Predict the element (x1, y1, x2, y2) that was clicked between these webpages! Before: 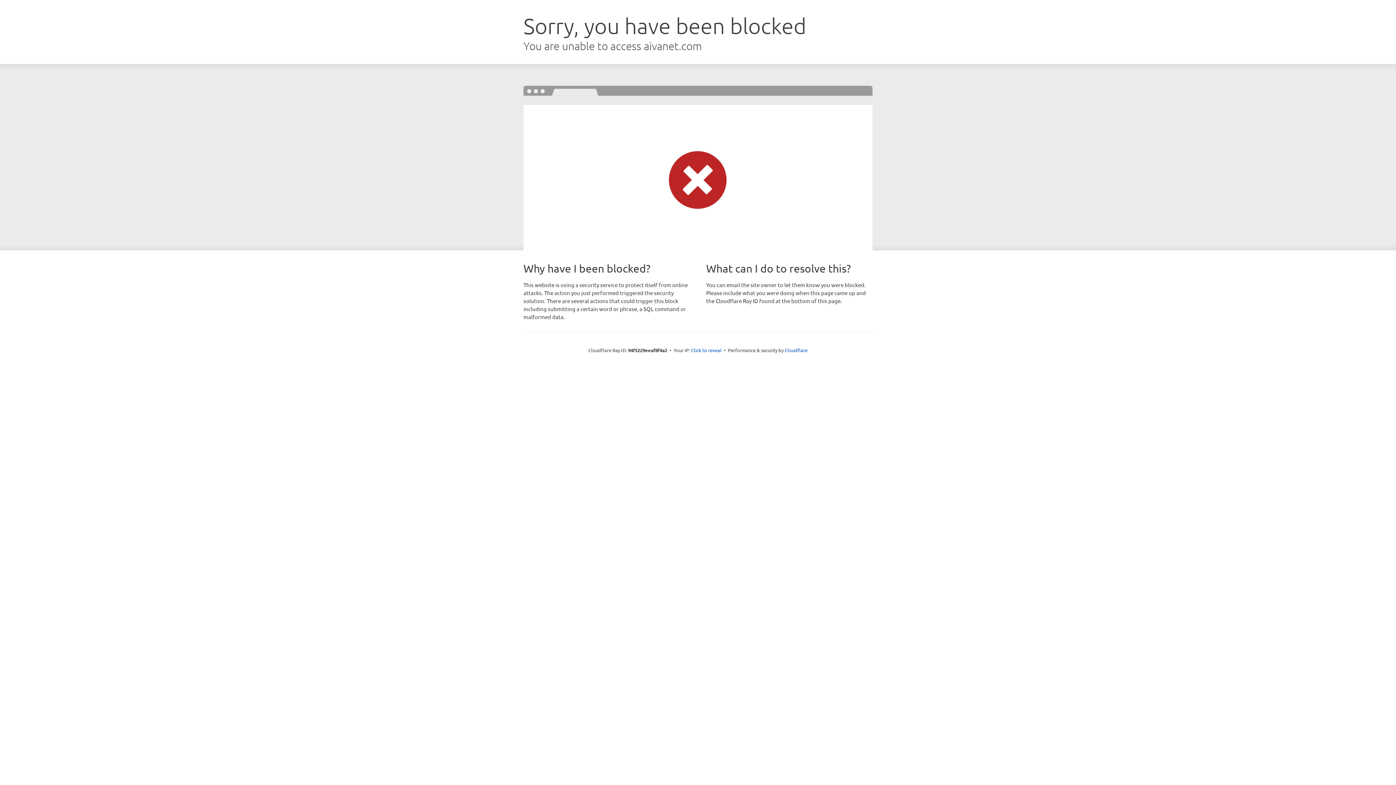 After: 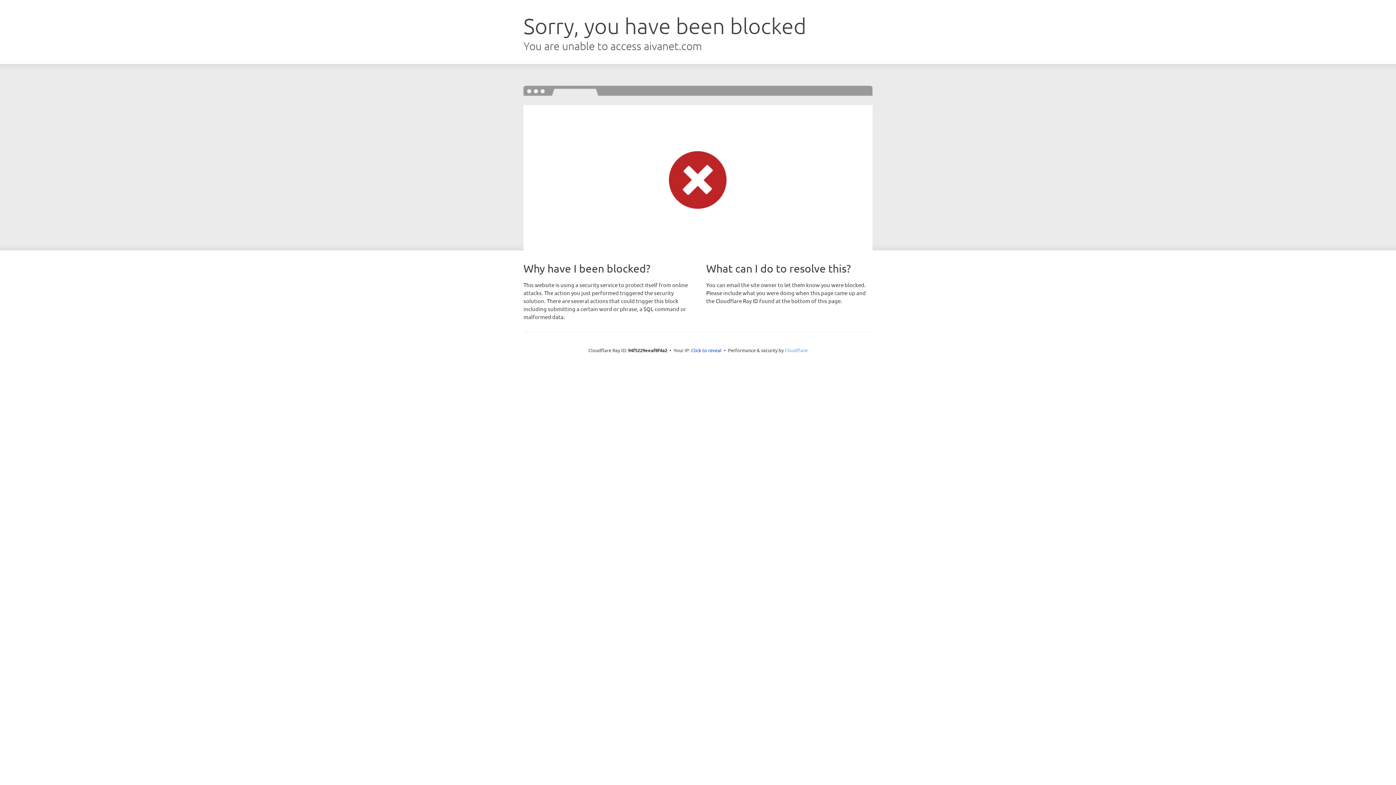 Action: bbox: (784, 347, 807, 353) label: Cloudflare